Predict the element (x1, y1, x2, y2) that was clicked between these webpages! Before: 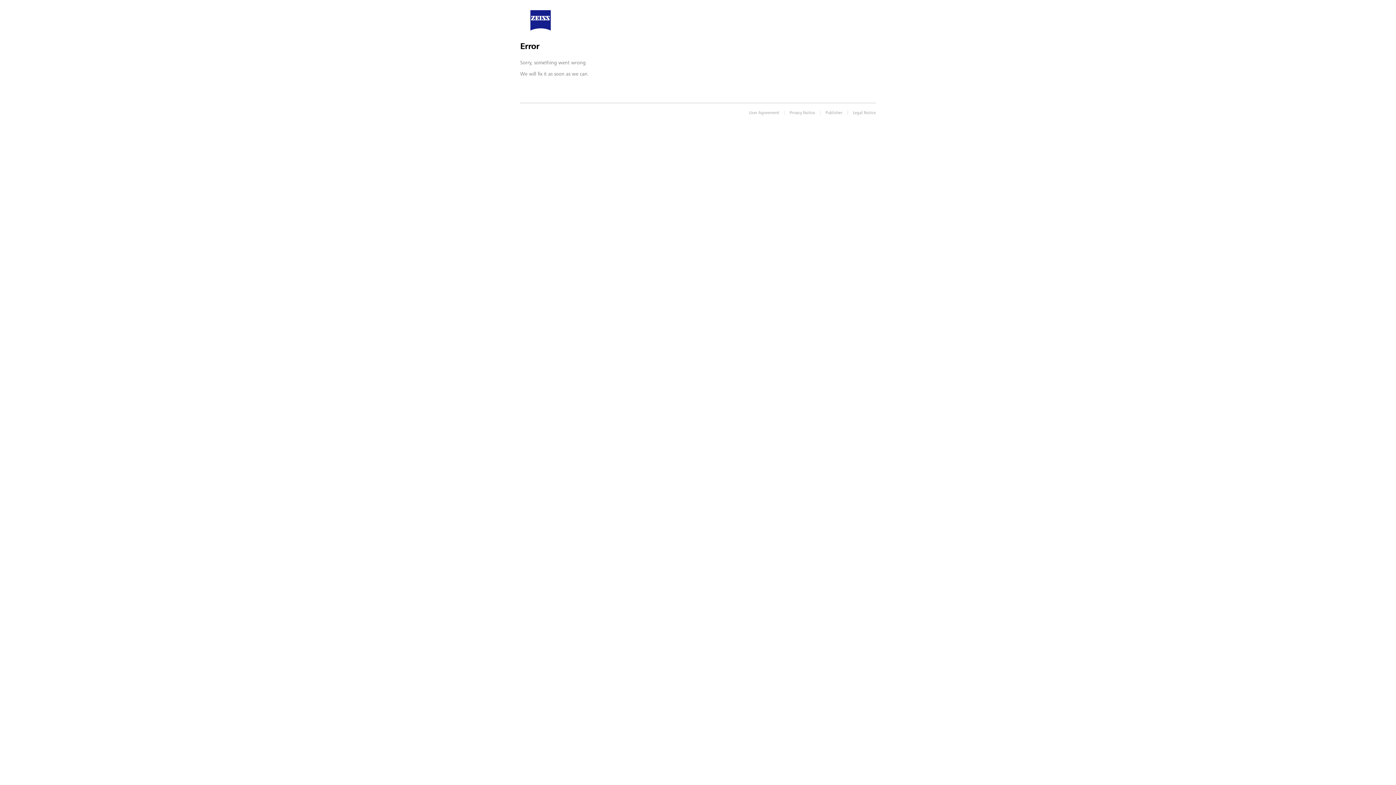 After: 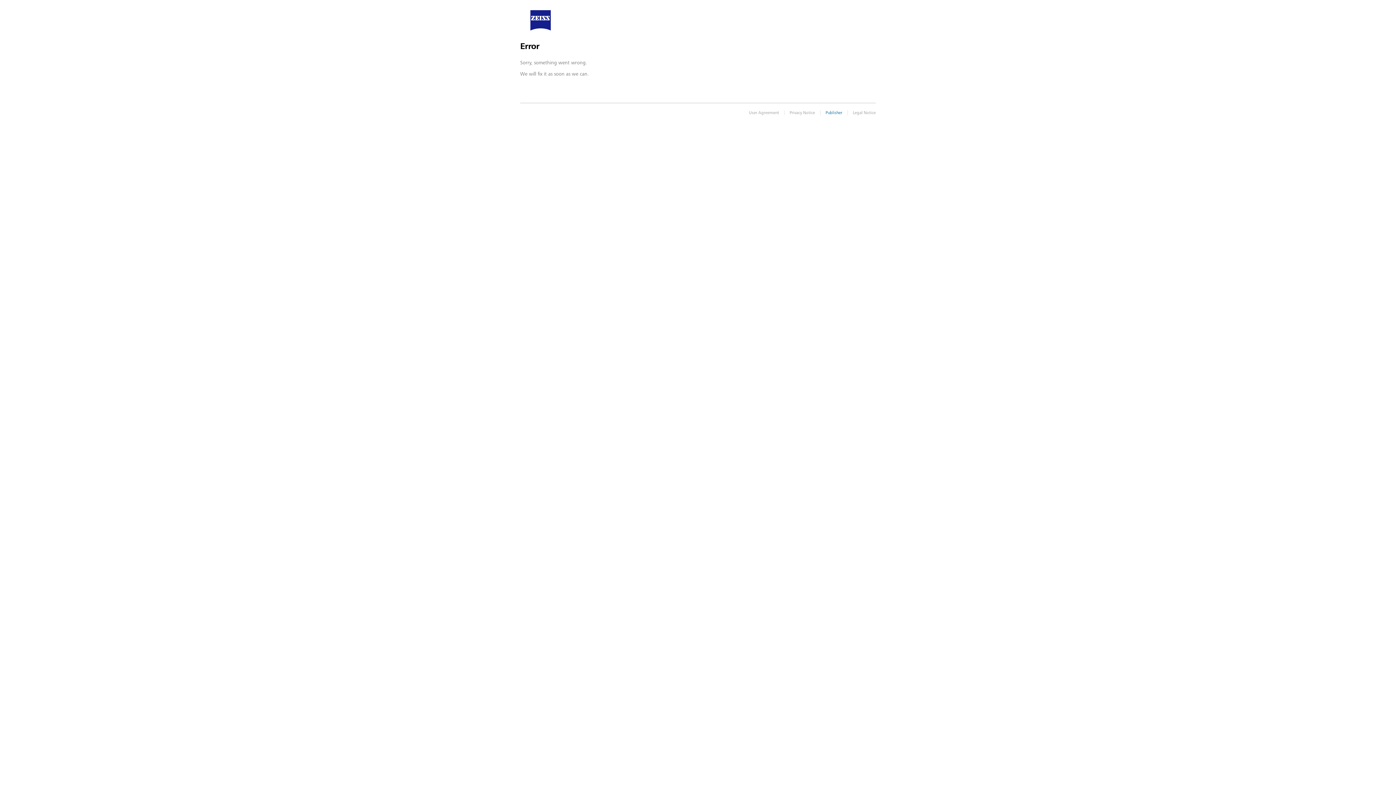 Action: label: Publisher bbox: (821, 109, 840, 114)